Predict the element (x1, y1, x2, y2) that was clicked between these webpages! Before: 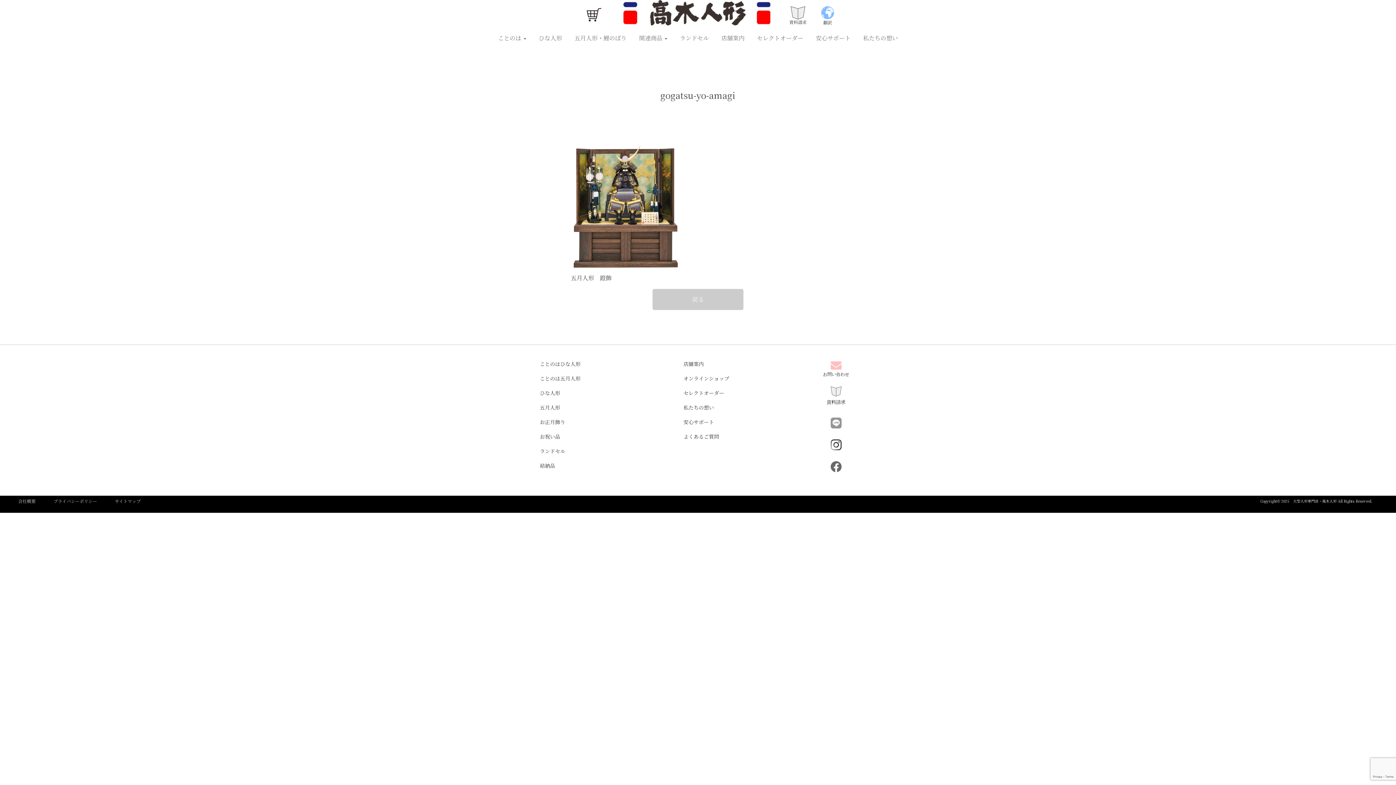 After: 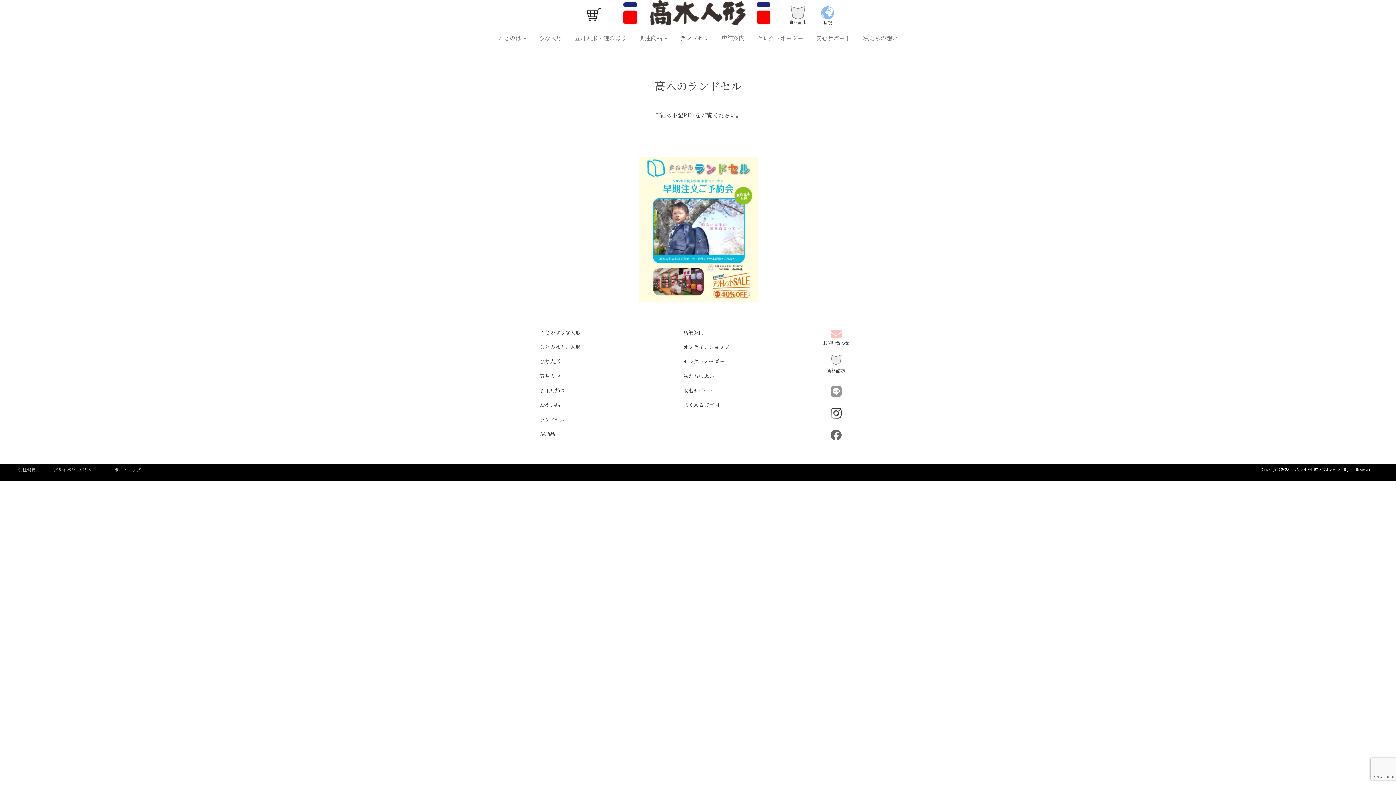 Action: label: ランドセル bbox: (674, 25, 714, 50)